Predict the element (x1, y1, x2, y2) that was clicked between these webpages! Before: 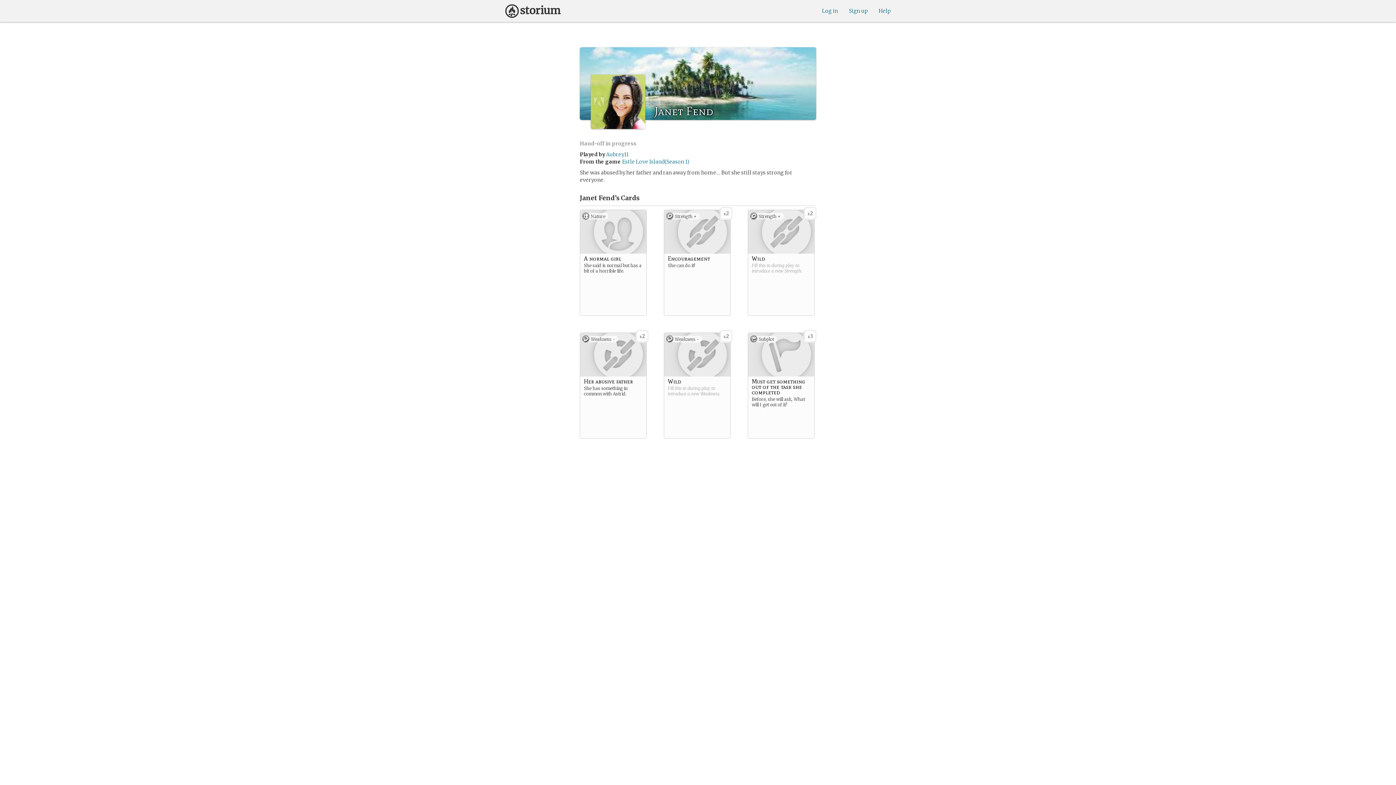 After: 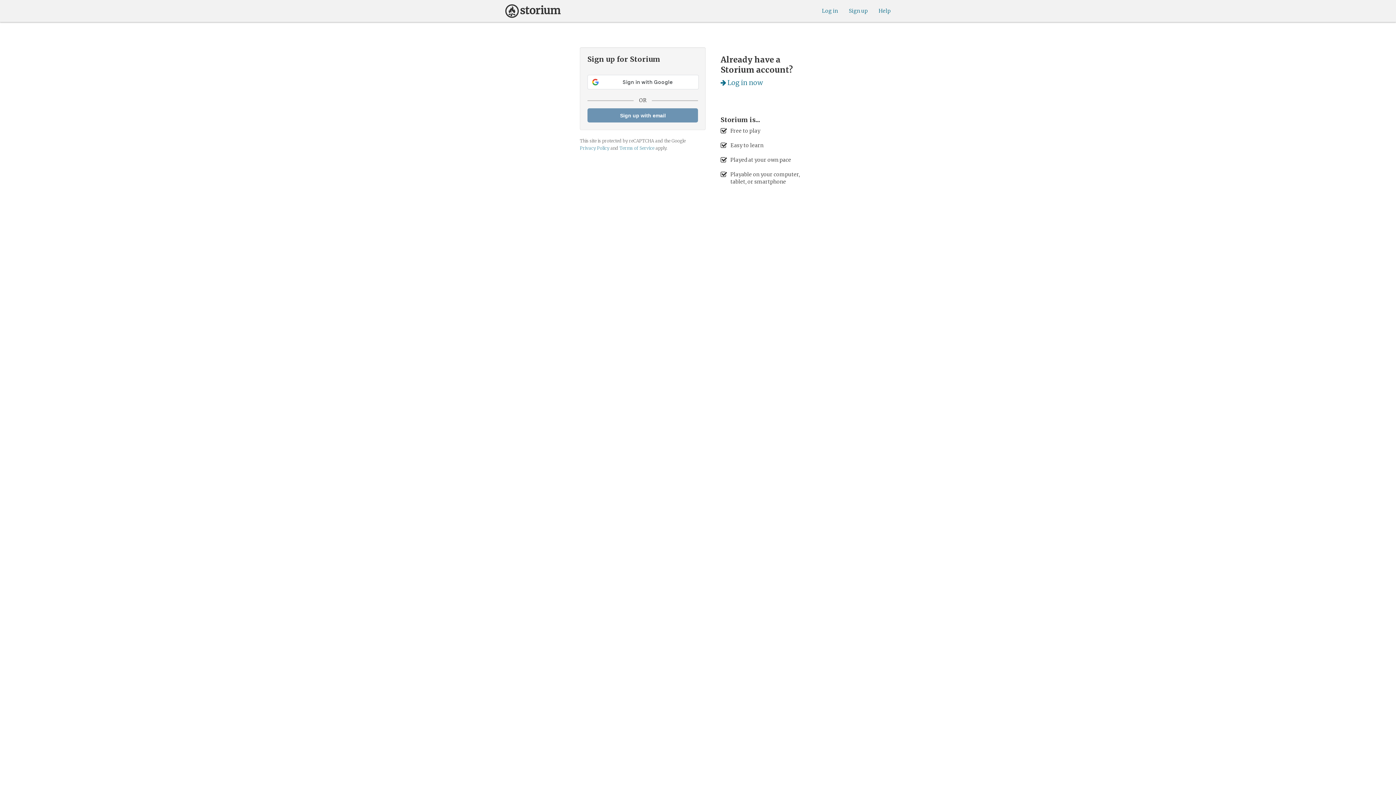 Action: bbox: (849, 7, 868, 14) label: Sign up